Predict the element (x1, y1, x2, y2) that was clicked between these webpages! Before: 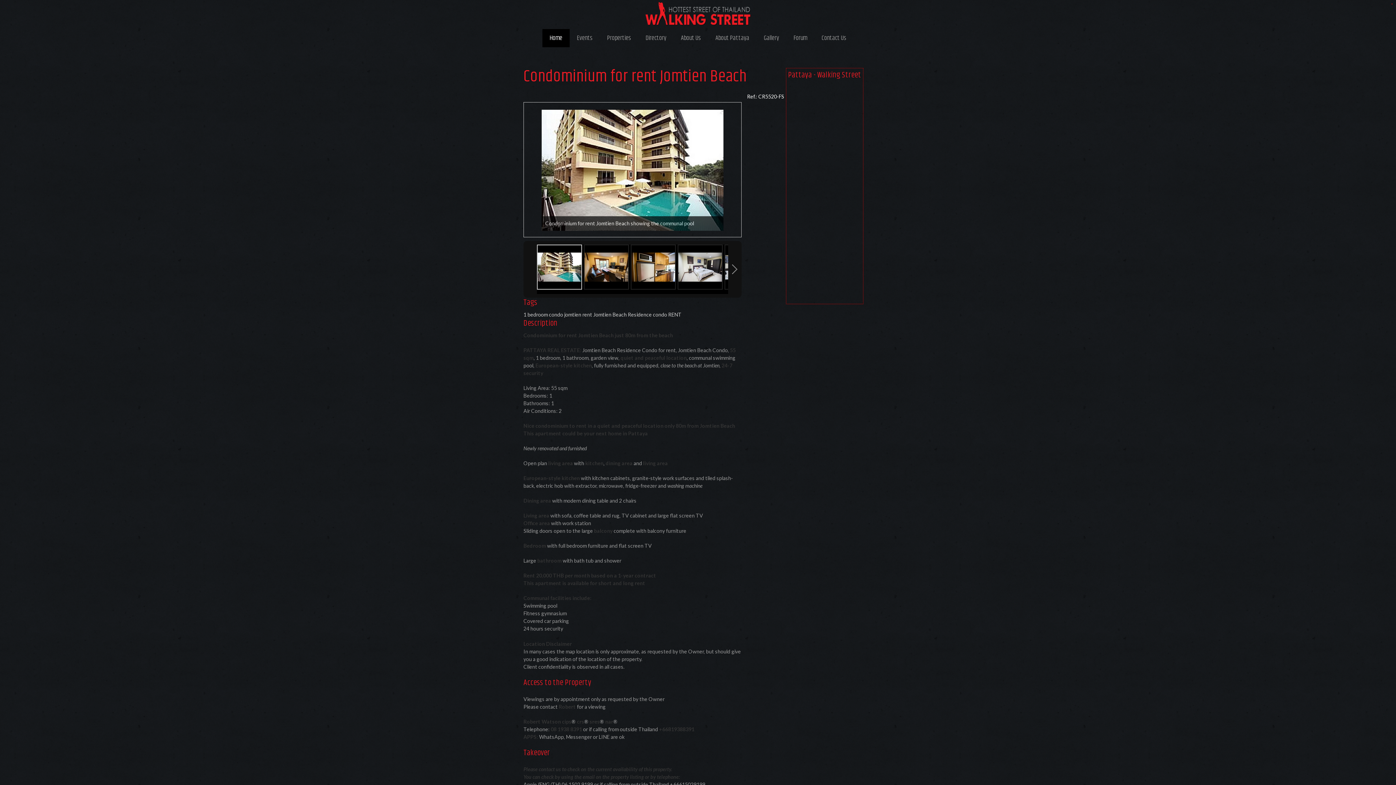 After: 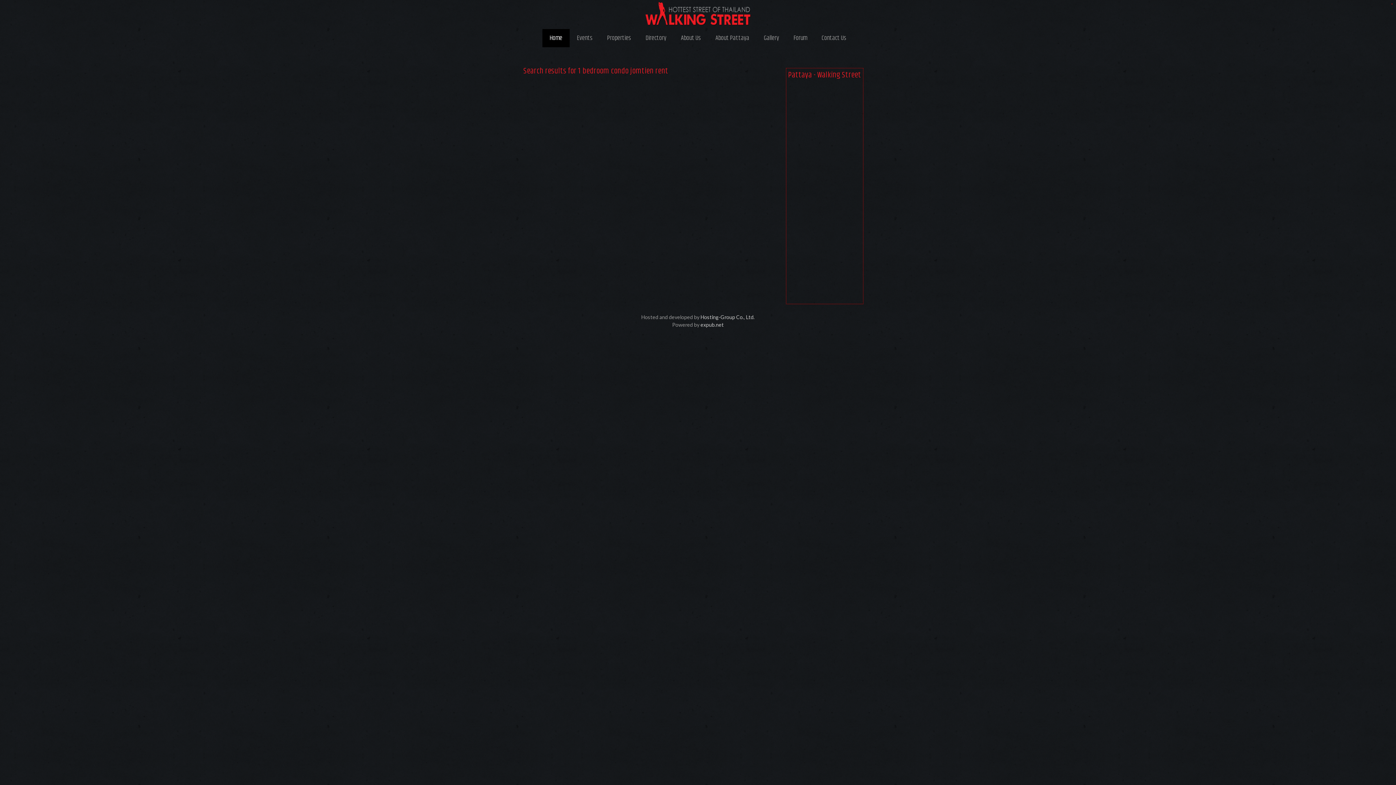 Action: bbox: (523, 311, 592, 317) label: 1 bedroom condo jomtien rent